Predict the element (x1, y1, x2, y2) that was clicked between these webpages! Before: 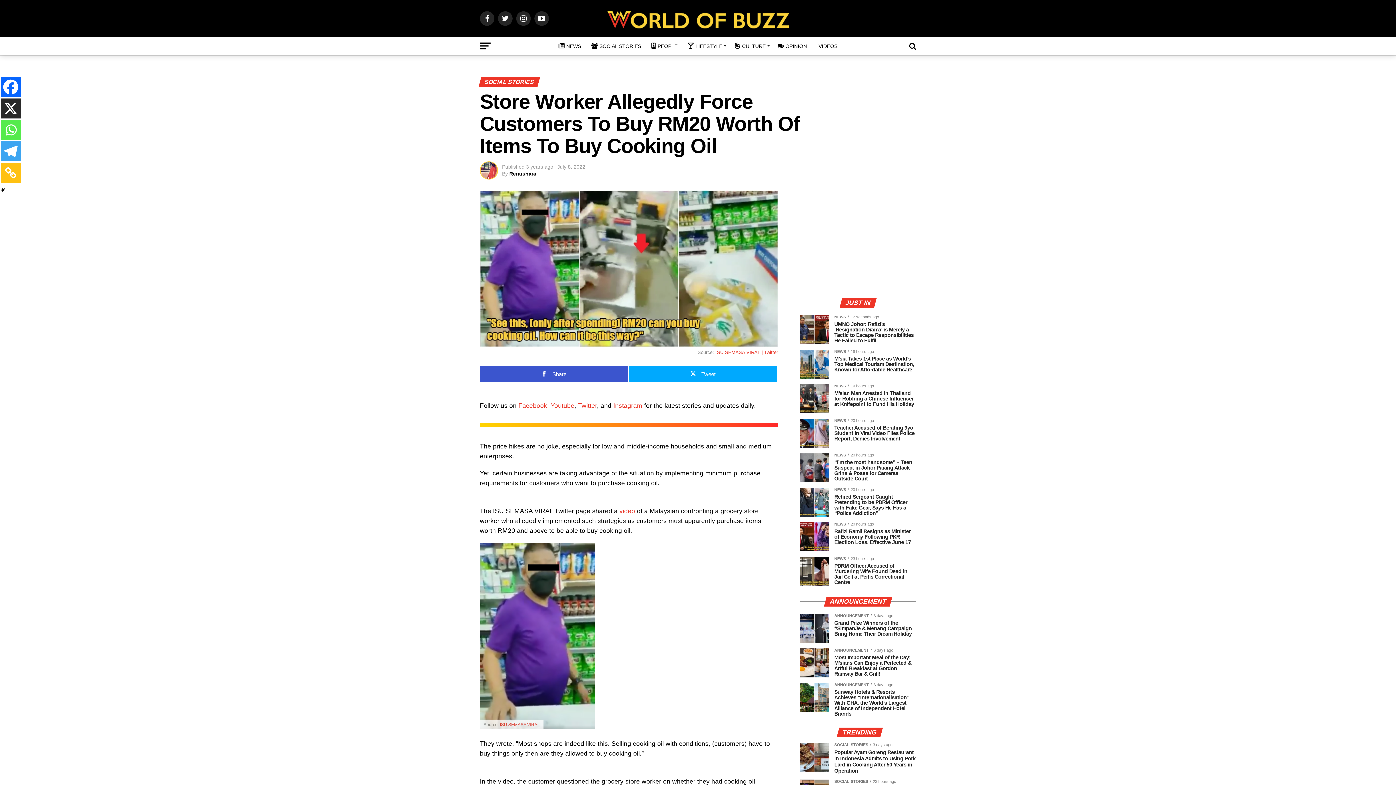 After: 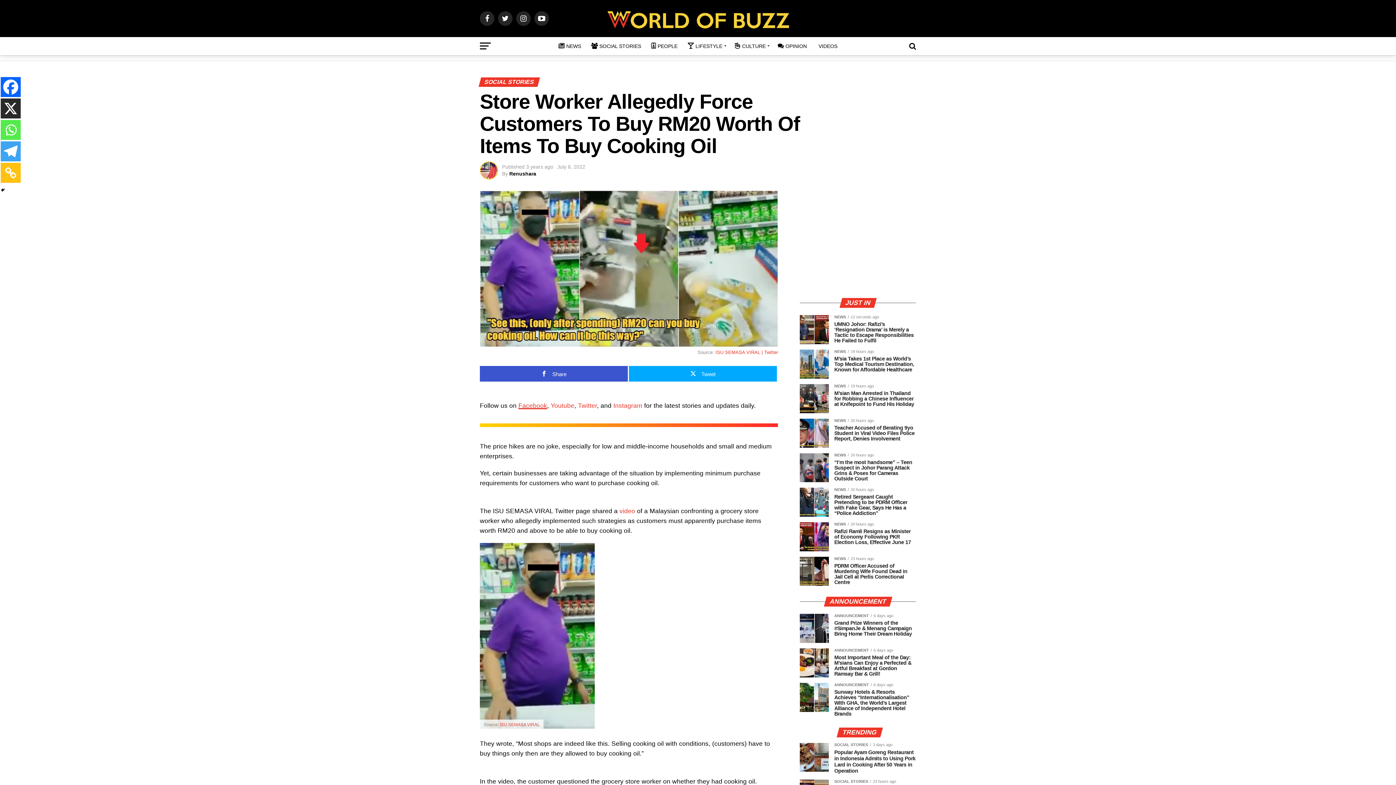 Action: bbox: (518, 402, 547, 409) label: Facebook